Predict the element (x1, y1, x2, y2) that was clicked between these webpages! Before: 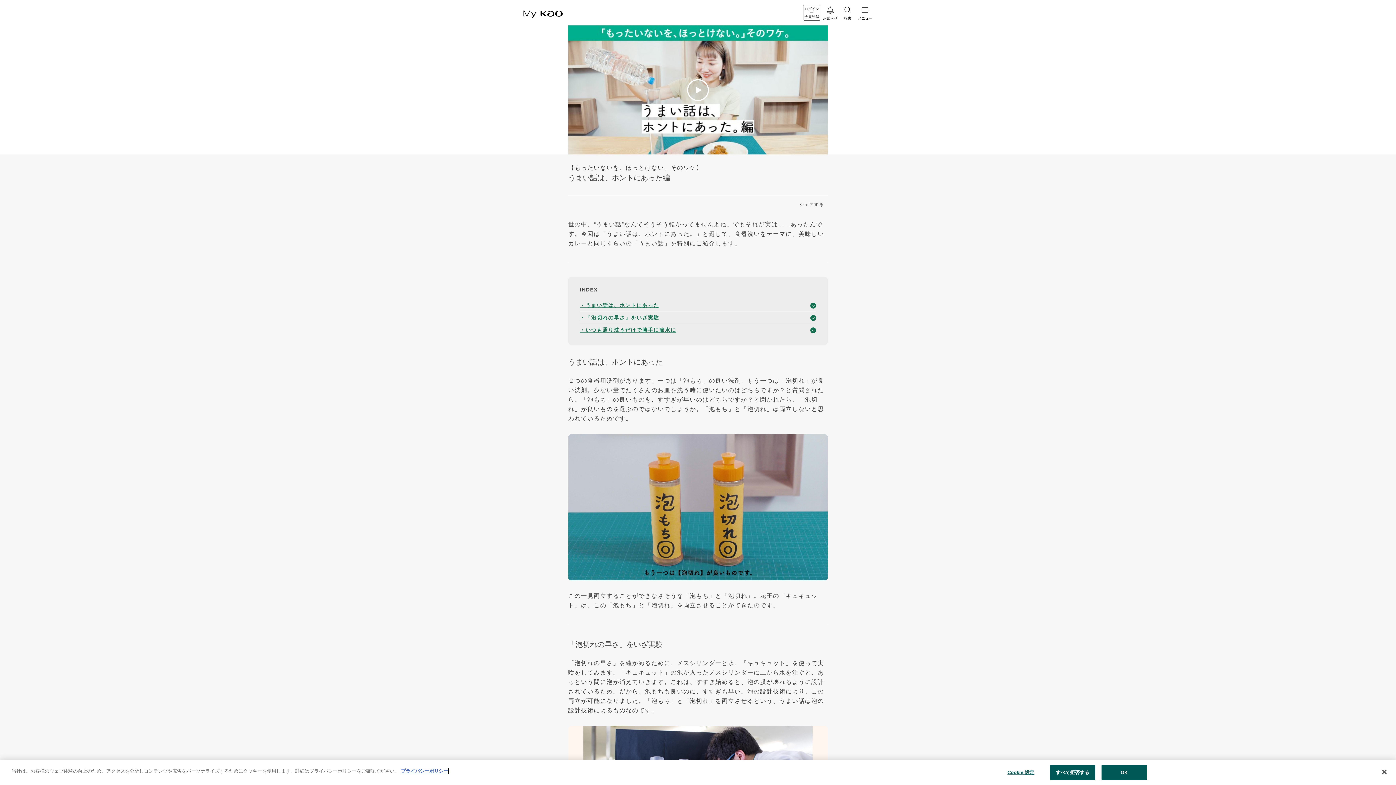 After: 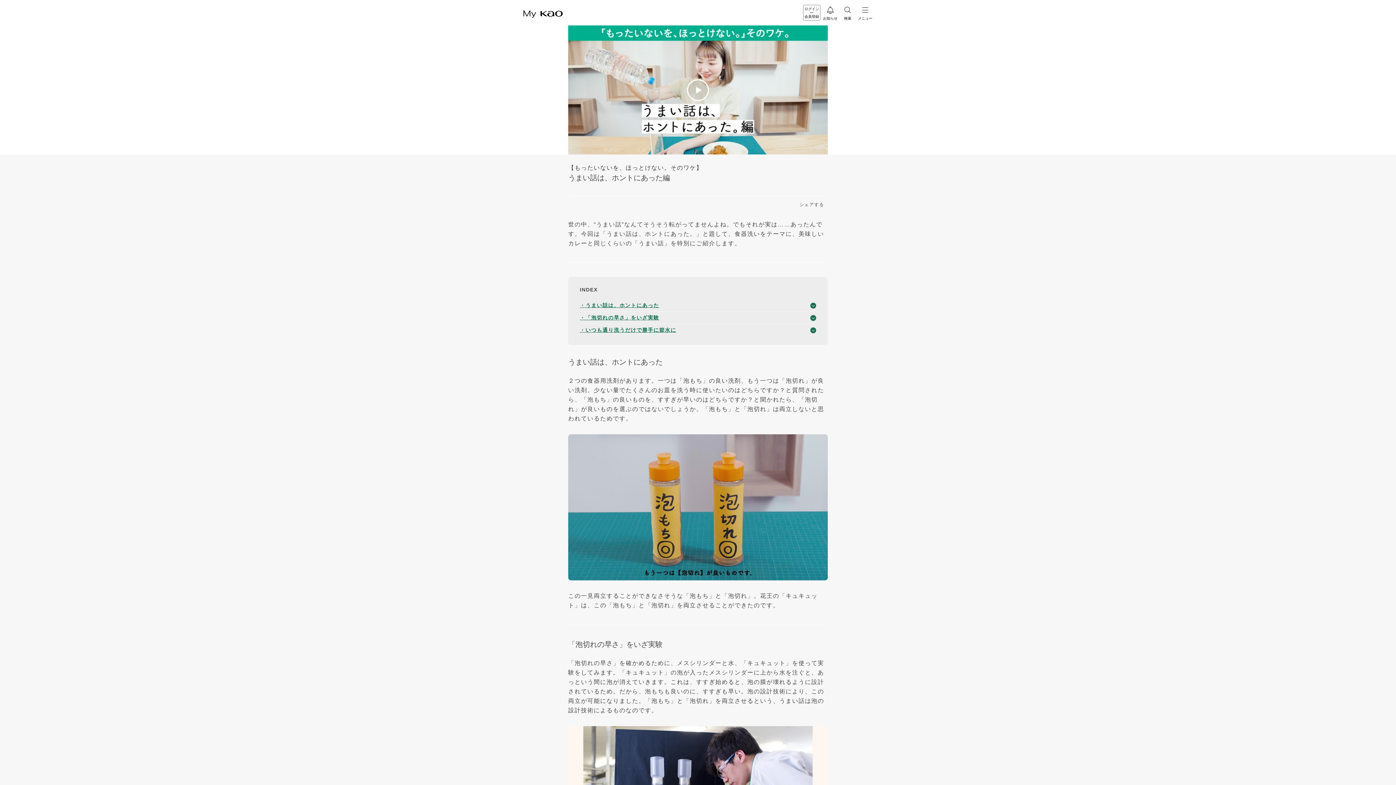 Action: label: 閉じる bbox: (1376, 764, 1392, 780)